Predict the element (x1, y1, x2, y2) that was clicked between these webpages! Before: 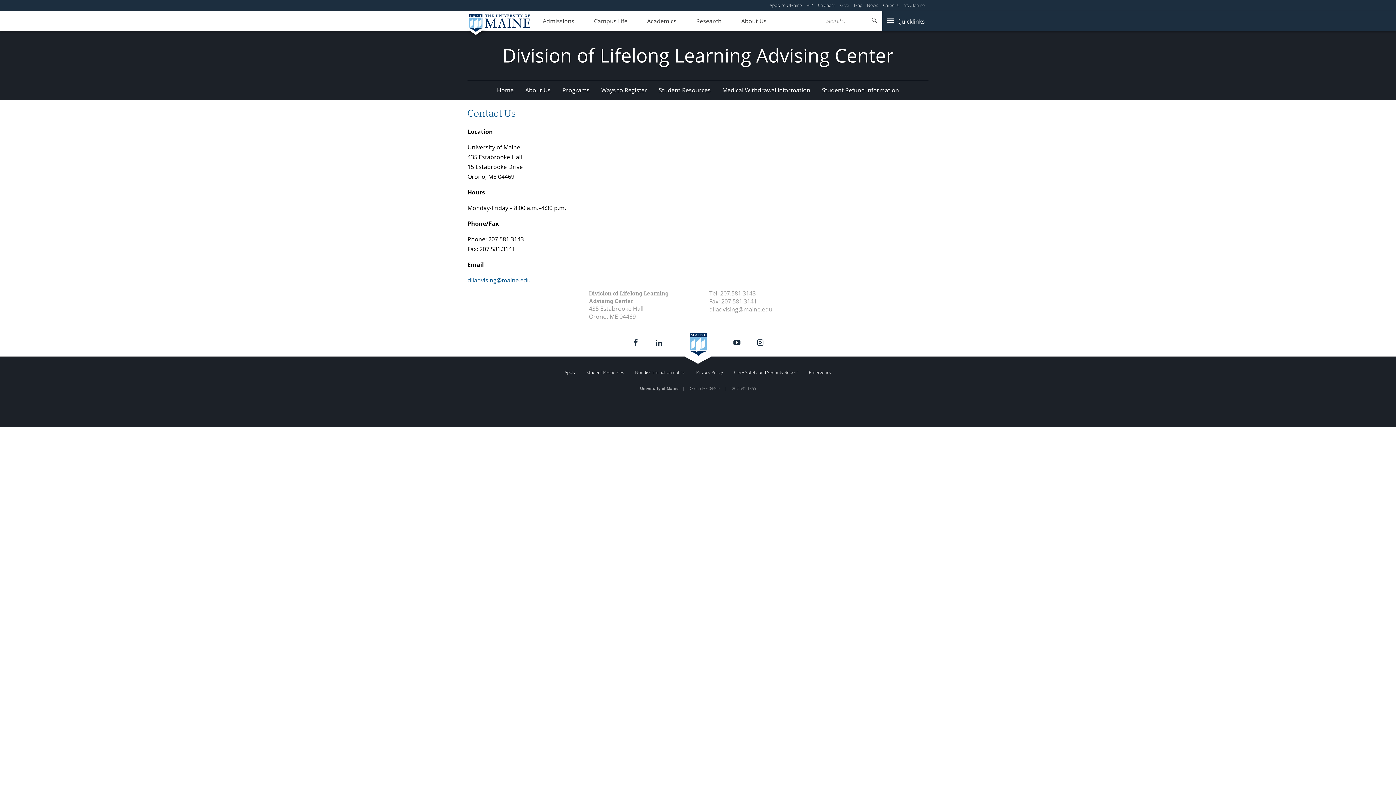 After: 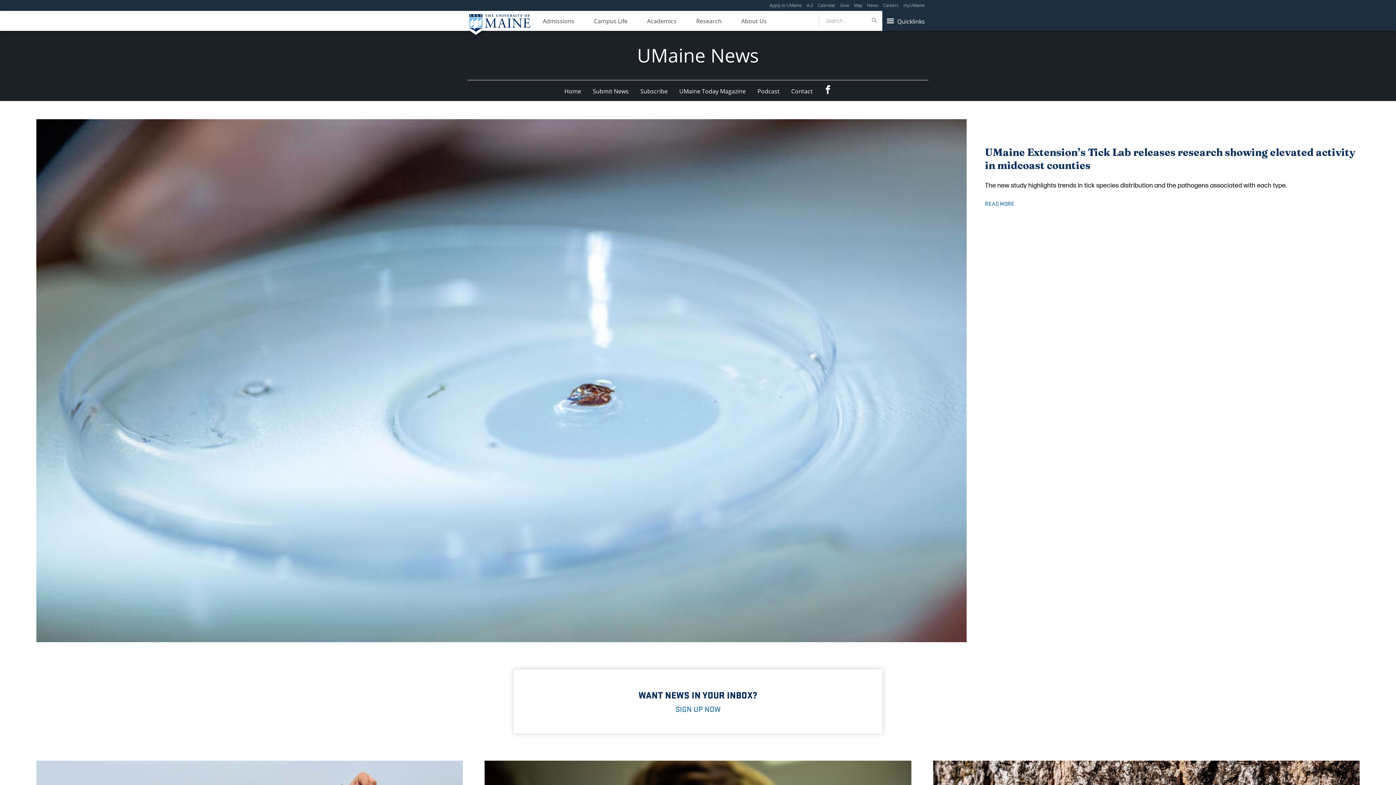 Action: bbox: (867, 2, 878, 8) label: News